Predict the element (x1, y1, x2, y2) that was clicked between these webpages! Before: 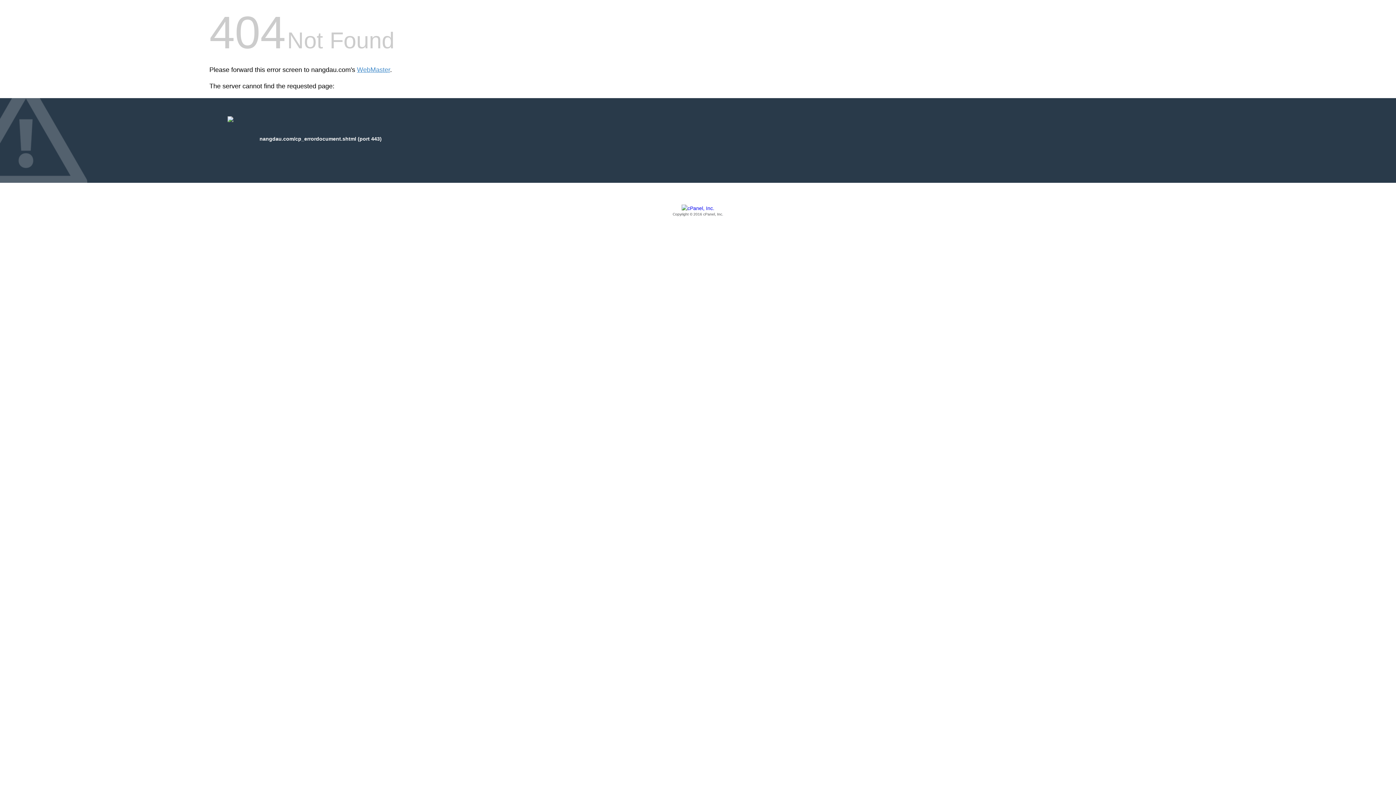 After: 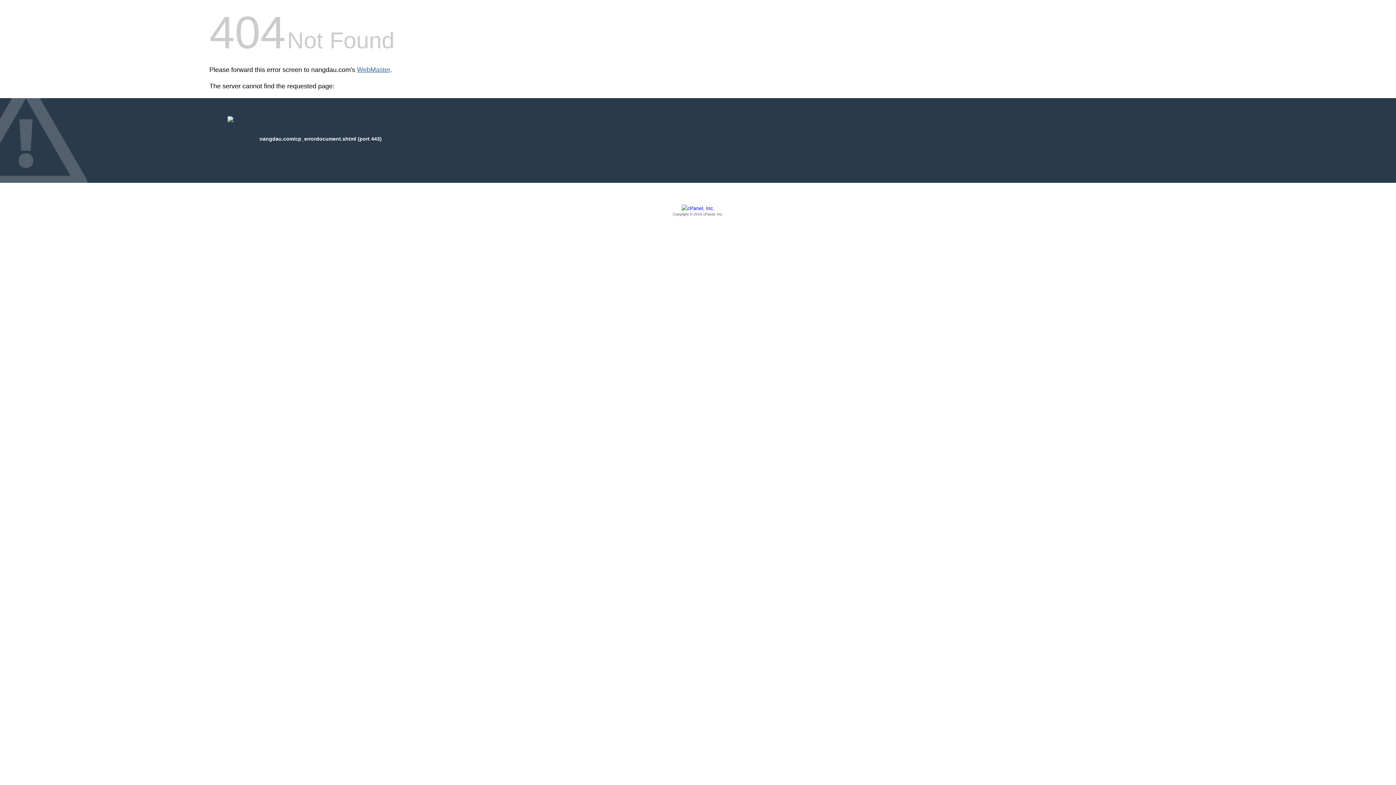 Action: bbox: (357, 66, 390, 73) label: WebMaster